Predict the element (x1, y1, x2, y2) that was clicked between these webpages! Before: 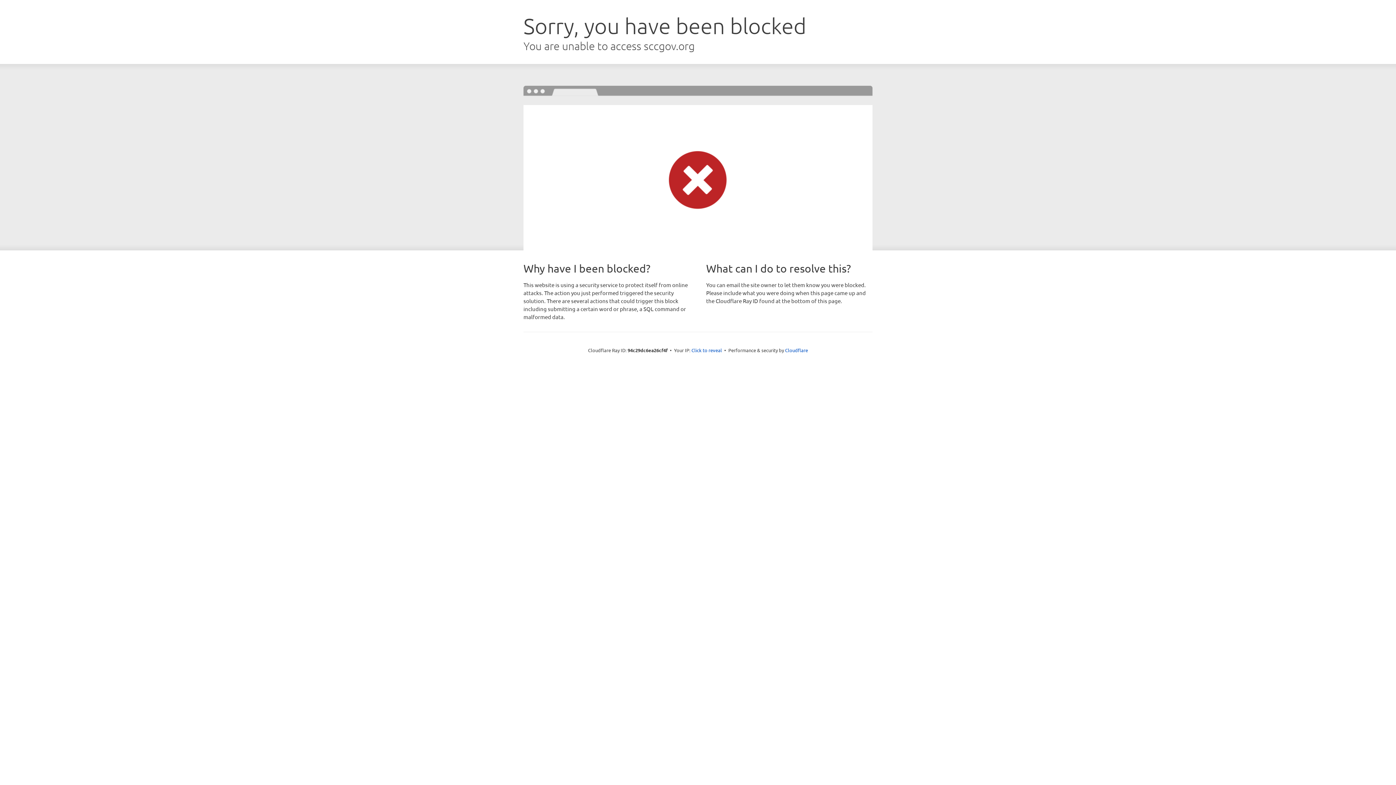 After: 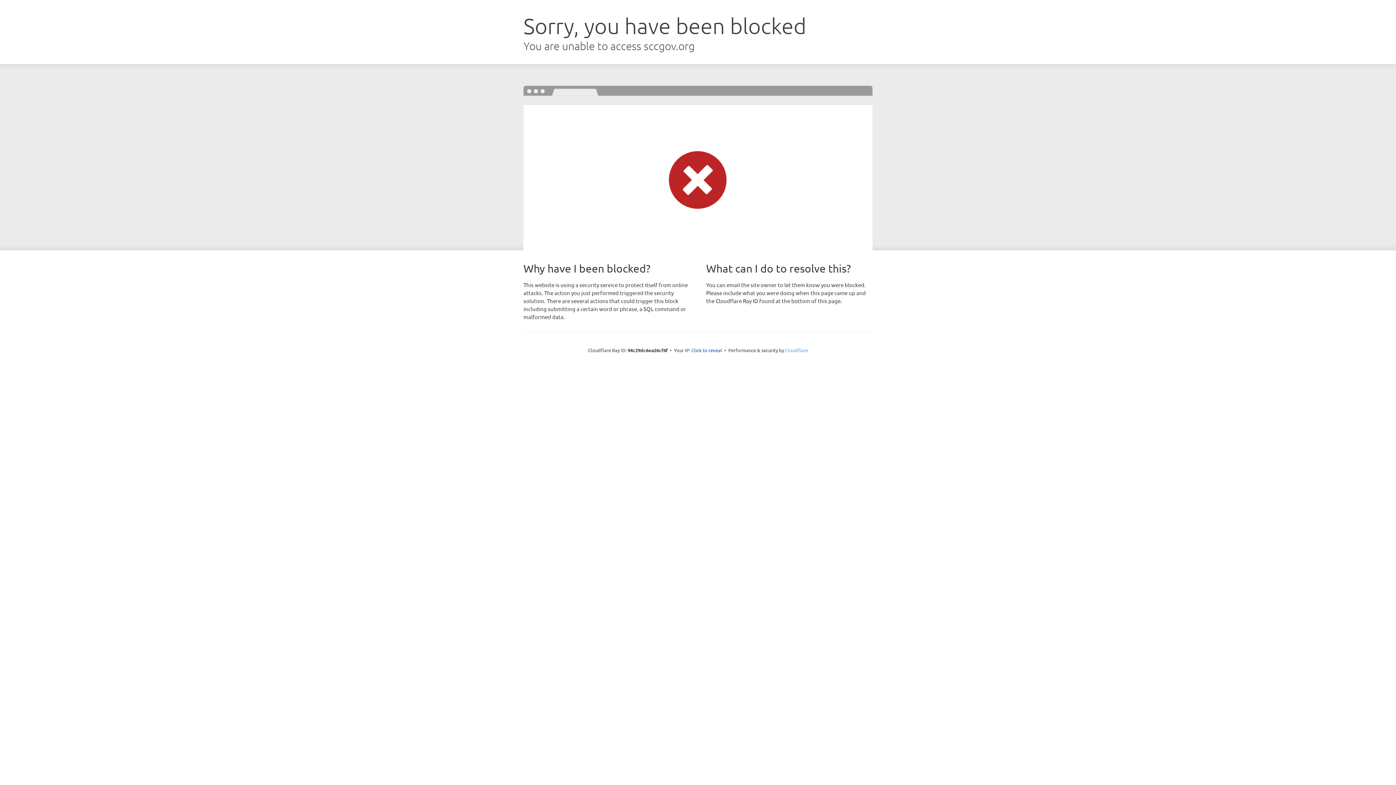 Action: label: Cloudflare bbox: (785, 347, 808, 353)